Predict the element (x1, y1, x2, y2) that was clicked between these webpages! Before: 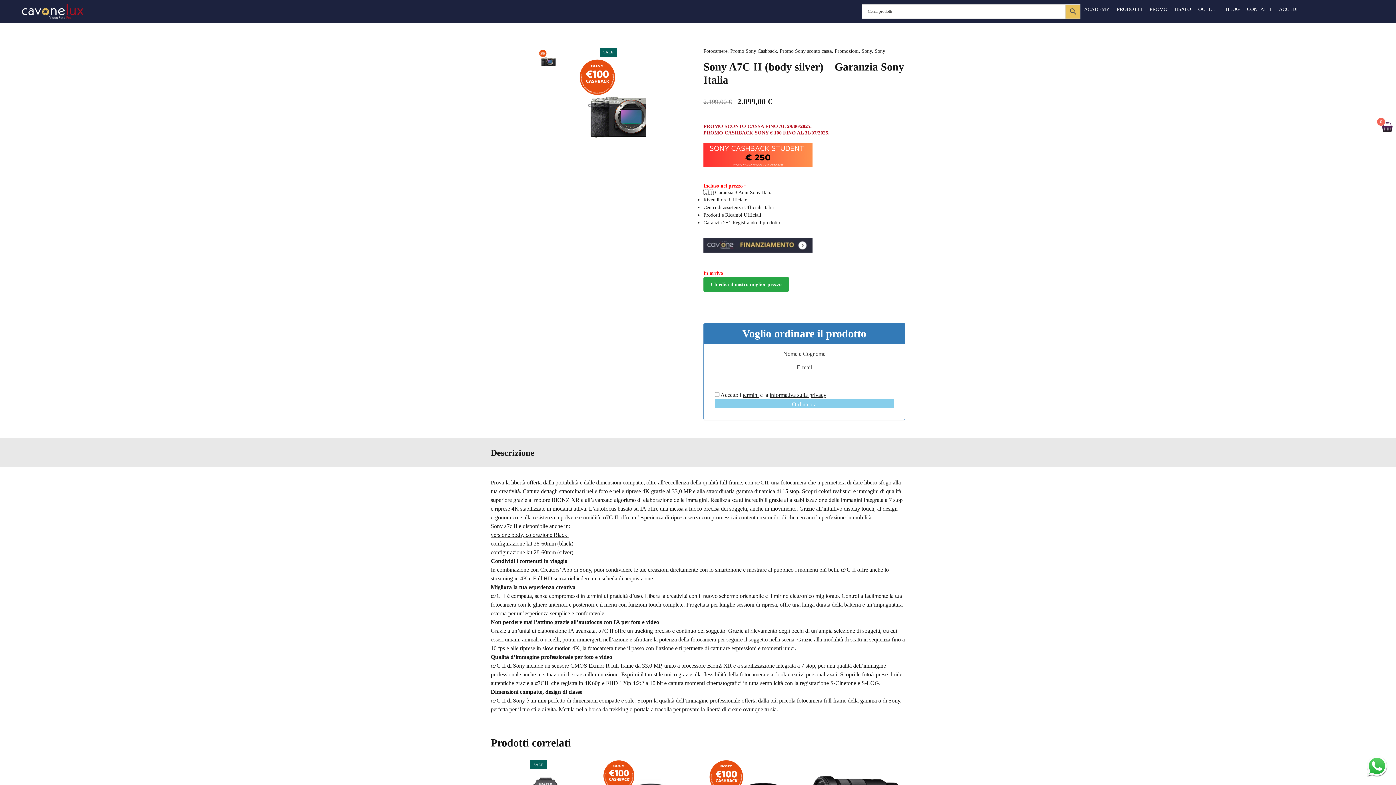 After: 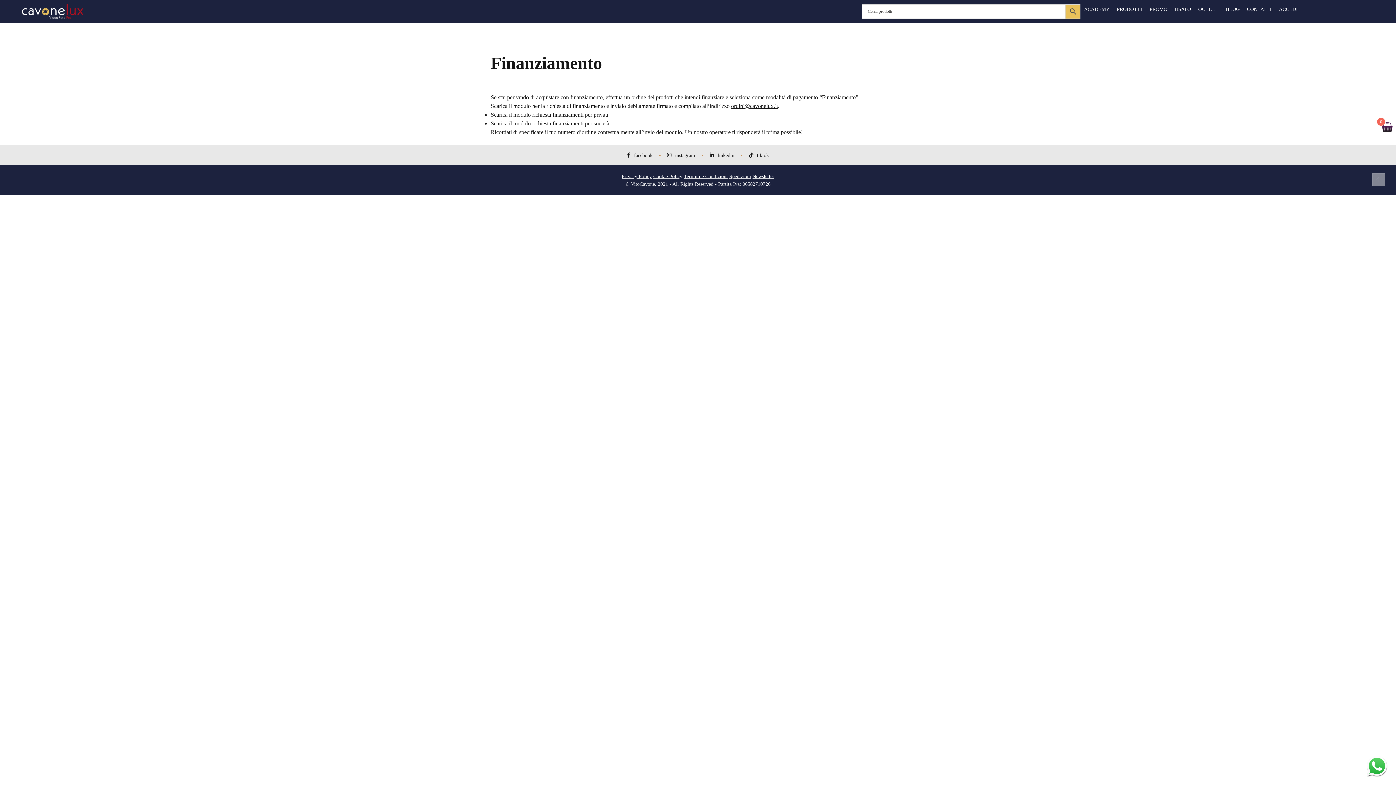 Action: label: 

 bbox: (703, 255, 812, 260)